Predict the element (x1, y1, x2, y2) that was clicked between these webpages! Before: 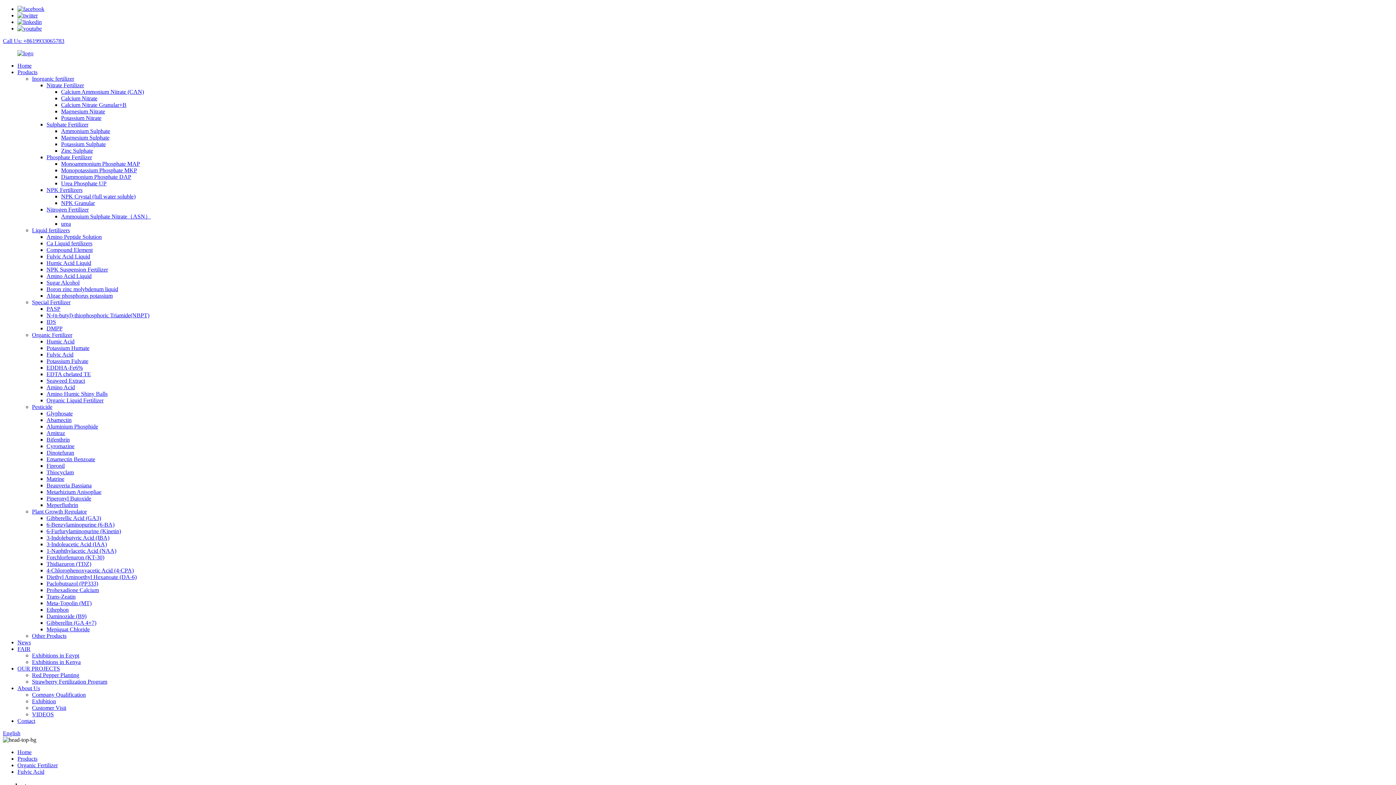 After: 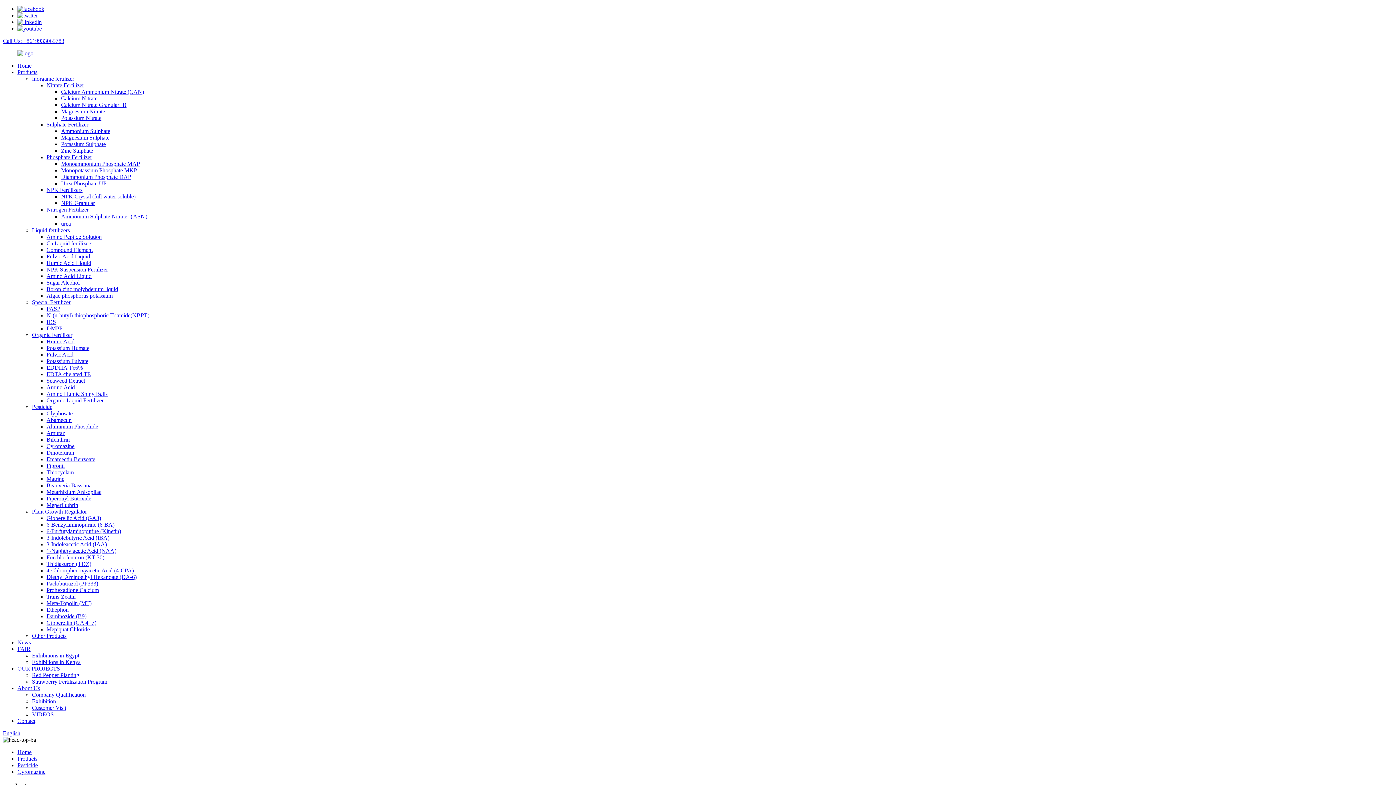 Action: label: Cyromazine bbox: (46, 443, 74, 449)